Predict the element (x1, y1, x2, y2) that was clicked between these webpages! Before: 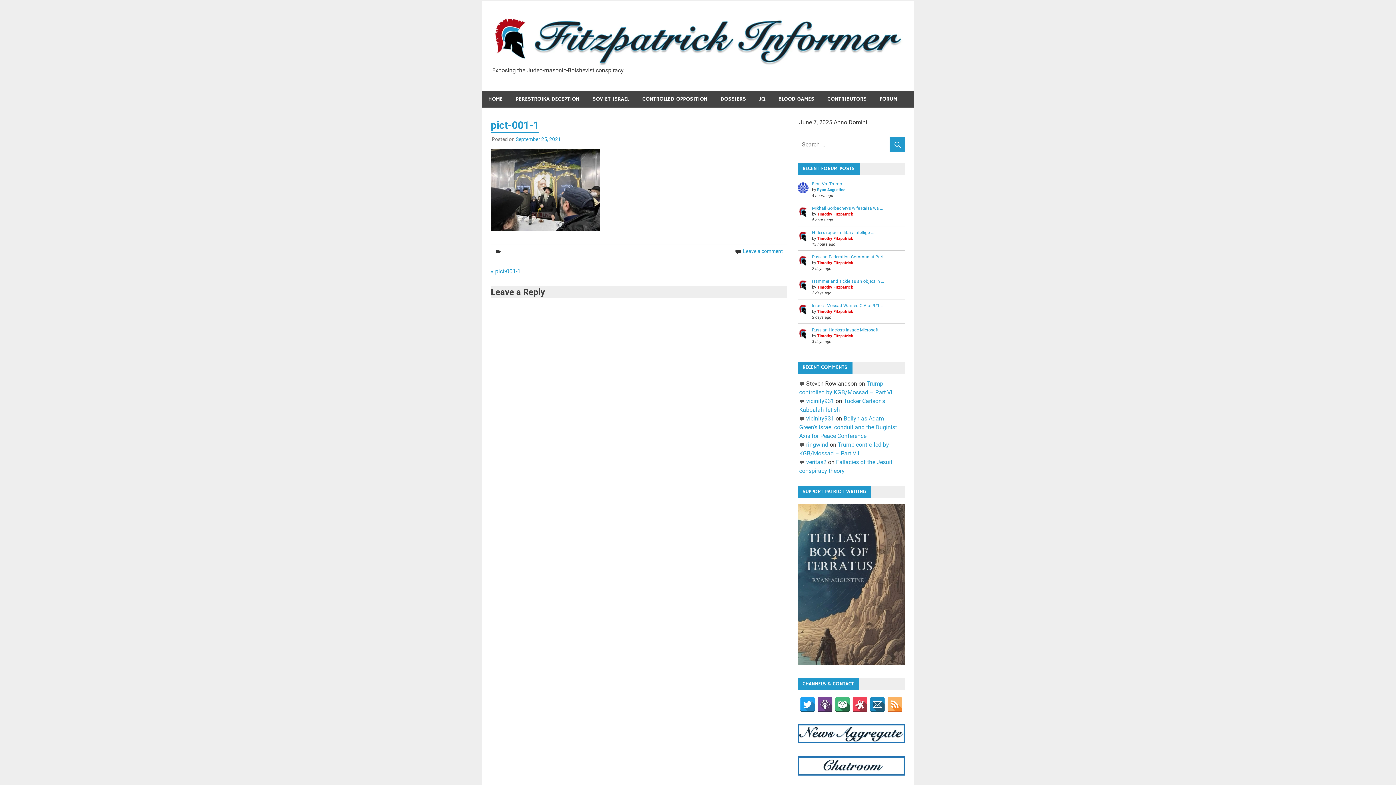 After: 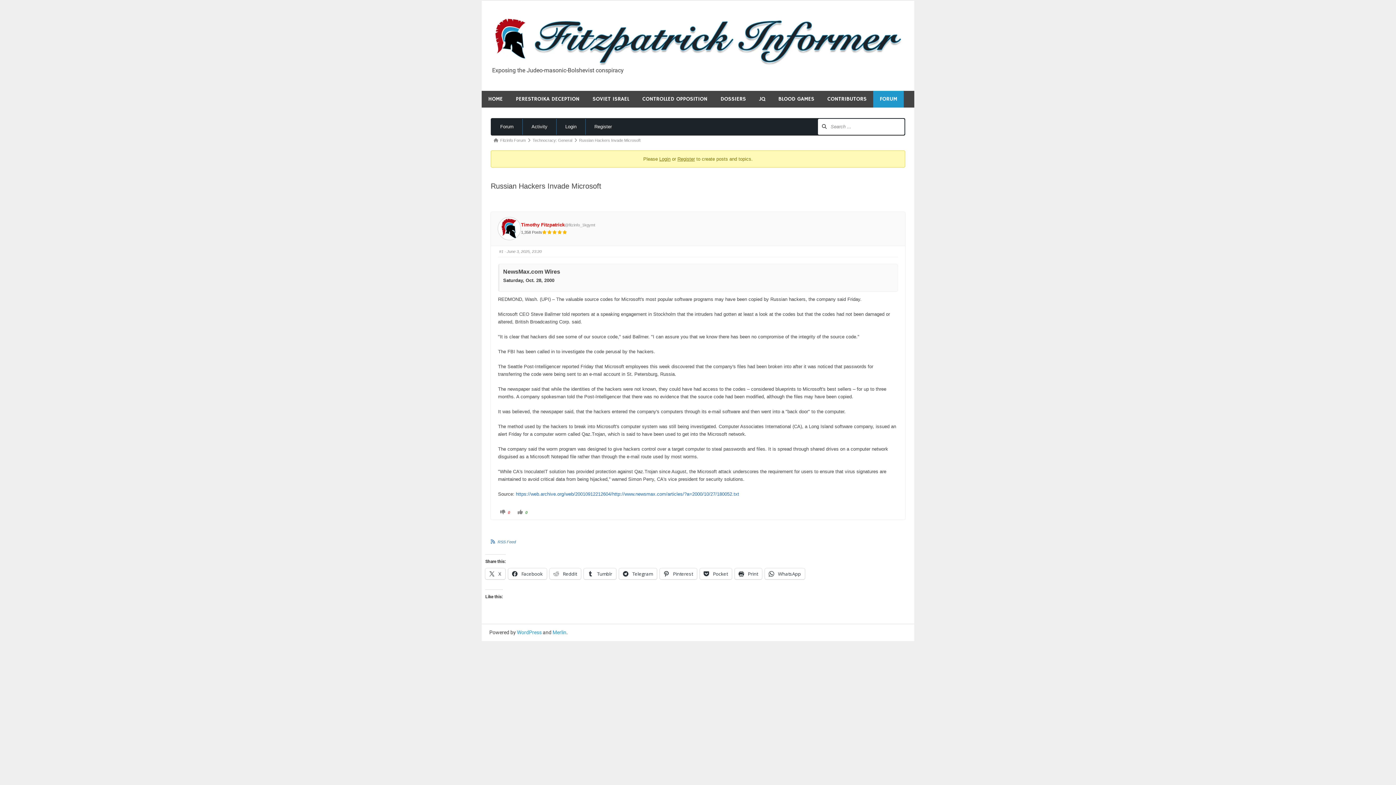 Action: bbox: (812, 327, 878, 332) label: Russian Hackers Invade Microsoft